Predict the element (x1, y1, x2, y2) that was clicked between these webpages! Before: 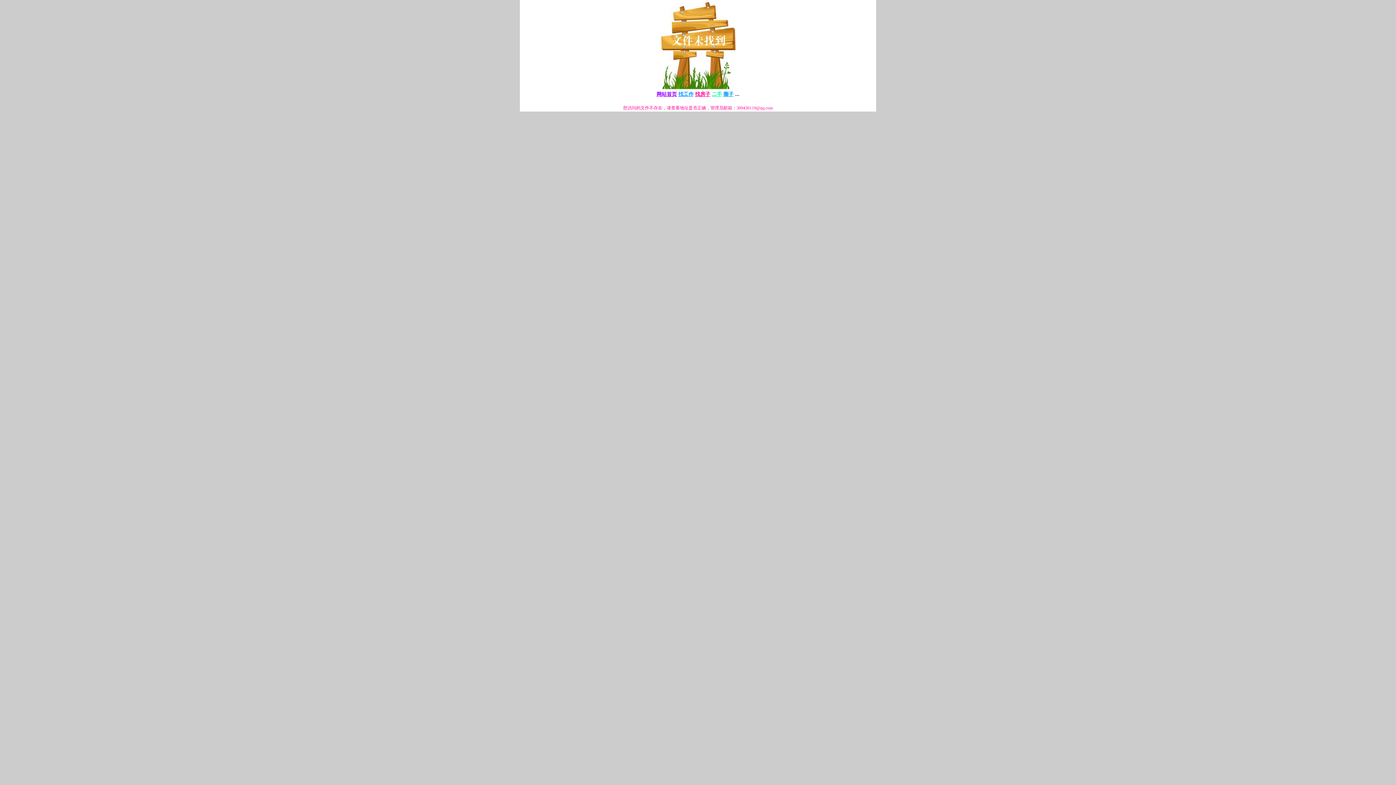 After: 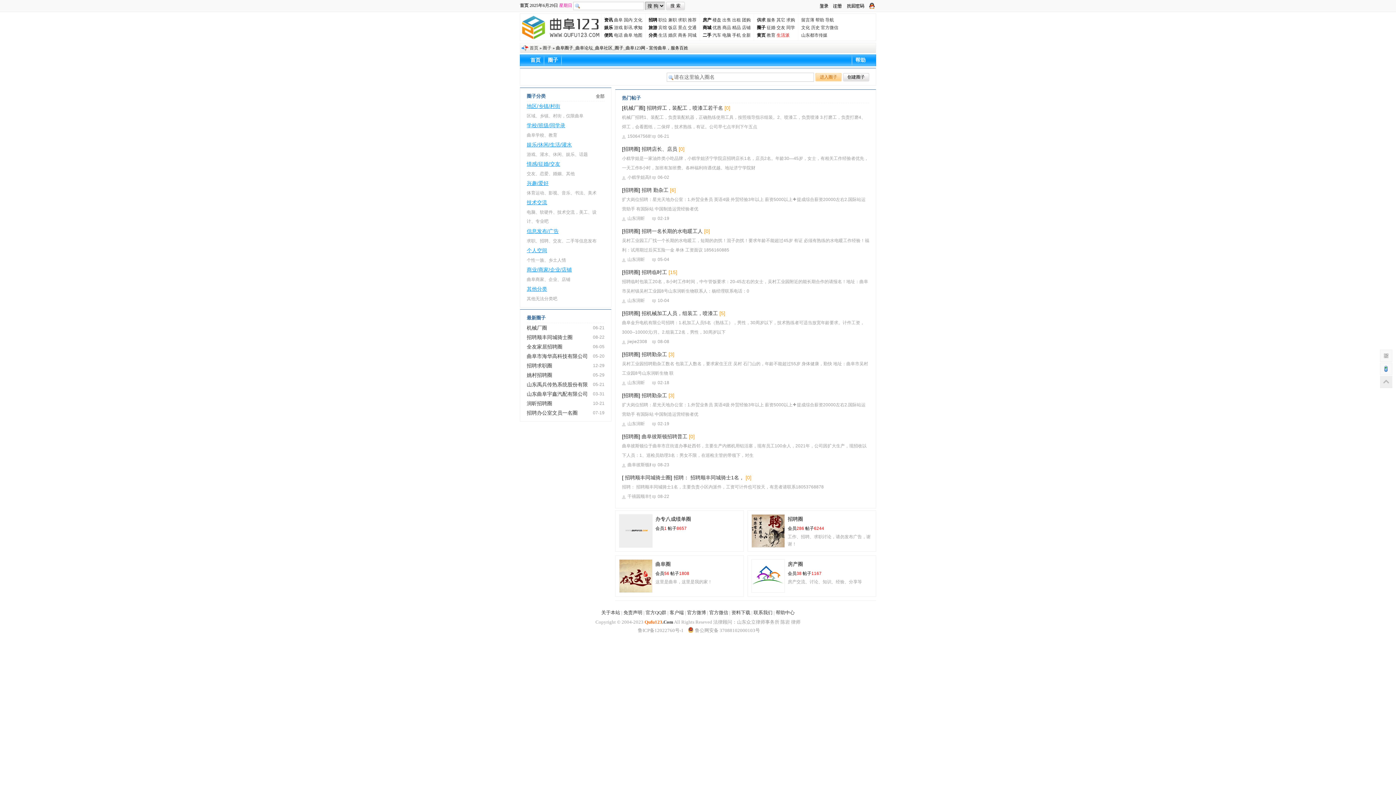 Action: bbox: (723, 91, 733, 97) label: 圈子